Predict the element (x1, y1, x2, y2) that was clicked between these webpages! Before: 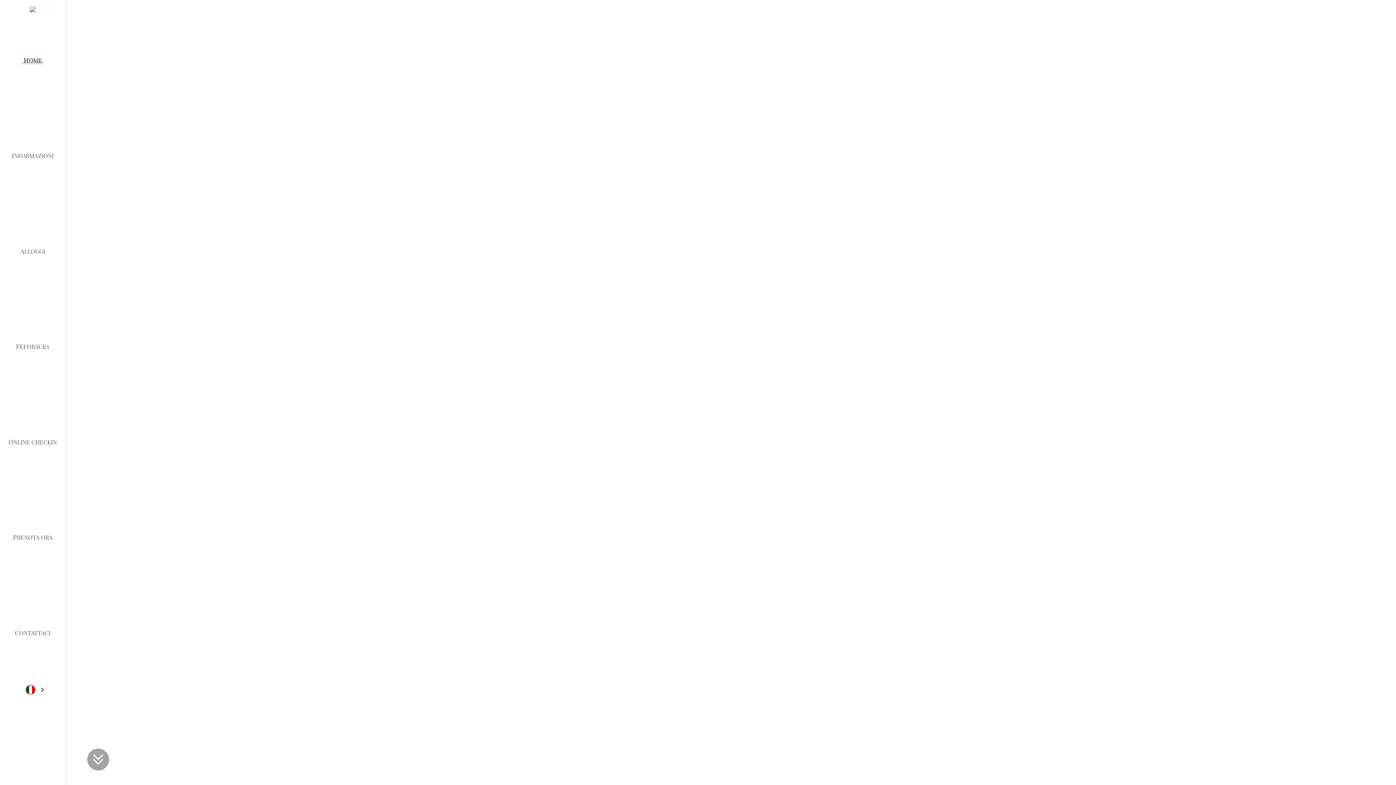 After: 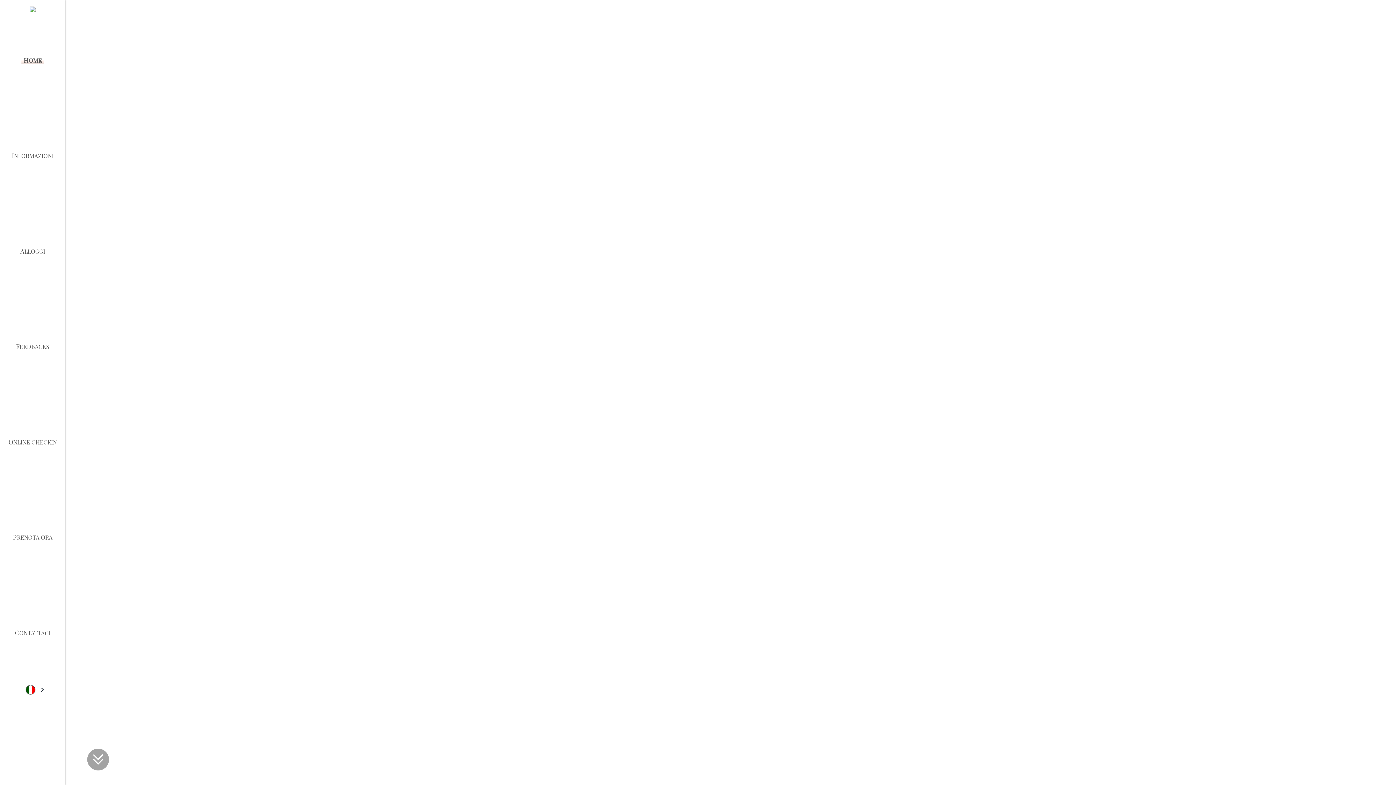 Action: label: HOME bbox: (4, 13, 61, 108)